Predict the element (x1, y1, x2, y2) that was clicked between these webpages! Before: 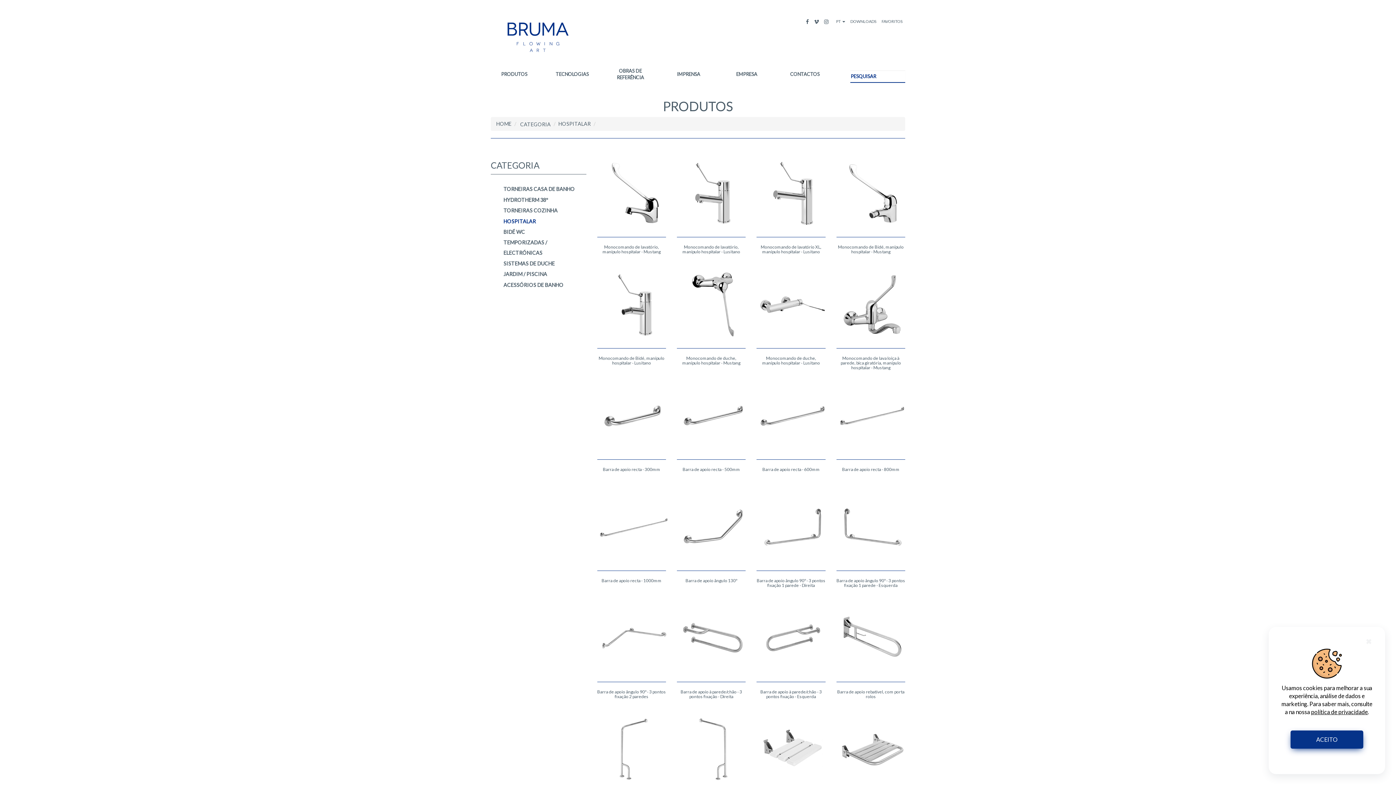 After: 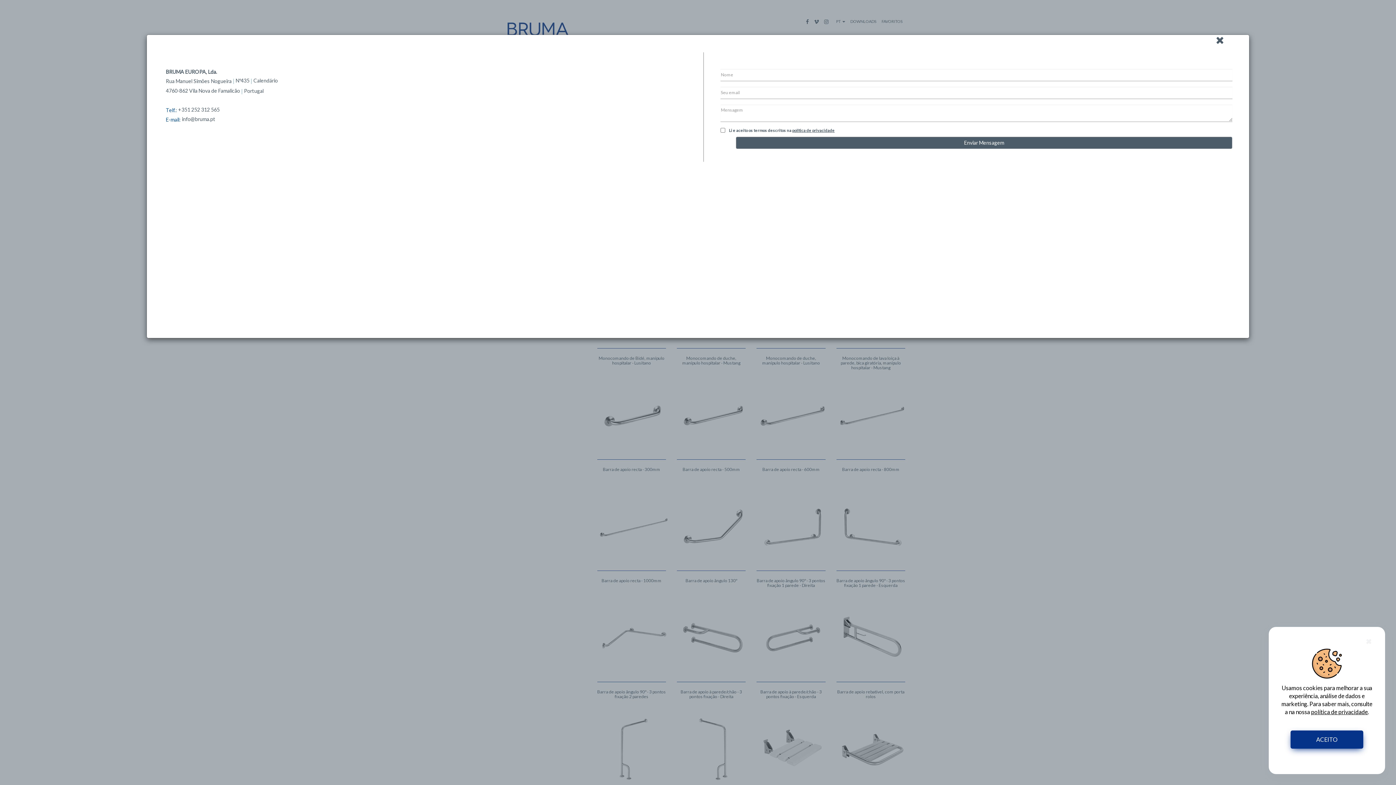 Action: label: CONTACTOS bbox: (776, 67, 834, 81)